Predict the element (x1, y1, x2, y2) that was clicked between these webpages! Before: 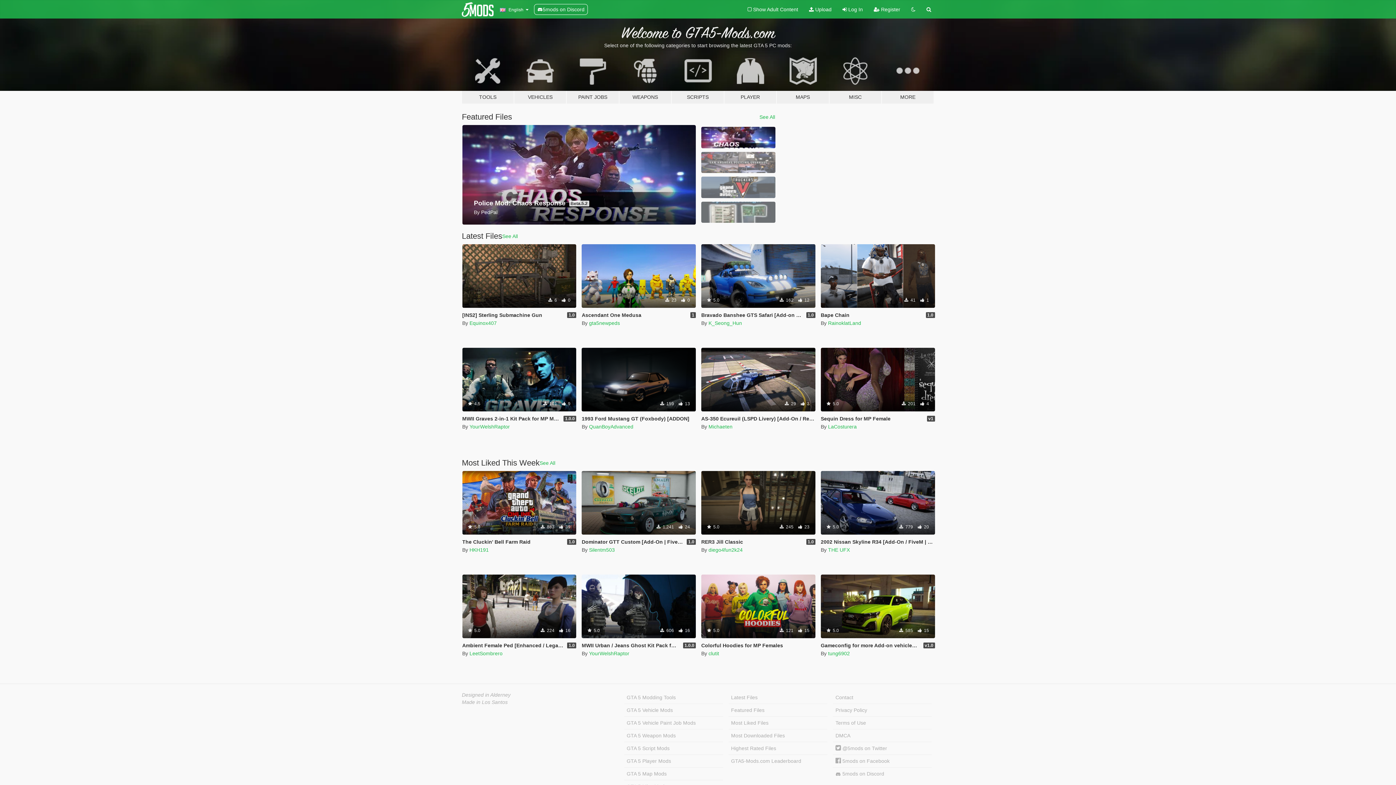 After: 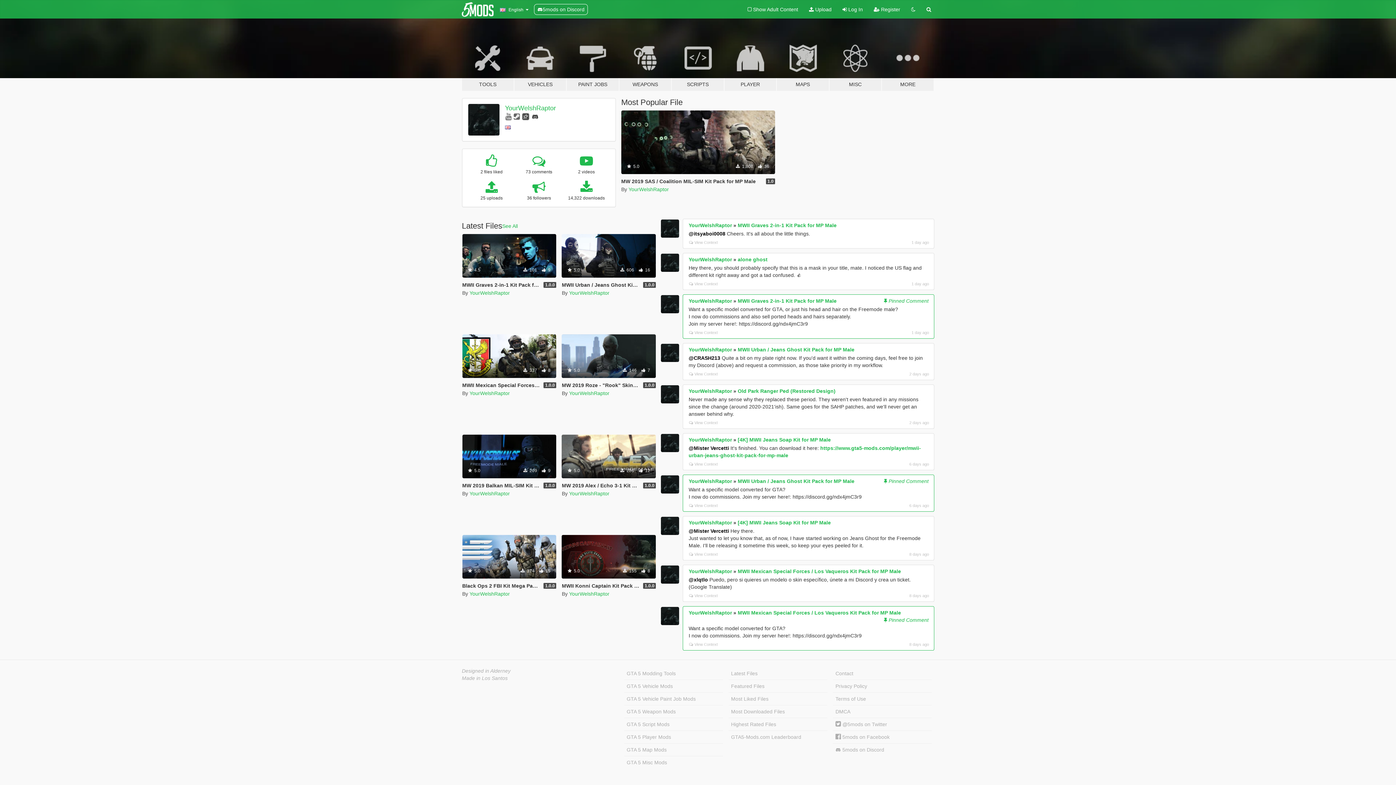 Action: label: YourWelshRaptor bbox: (589, 650, 629, 656)